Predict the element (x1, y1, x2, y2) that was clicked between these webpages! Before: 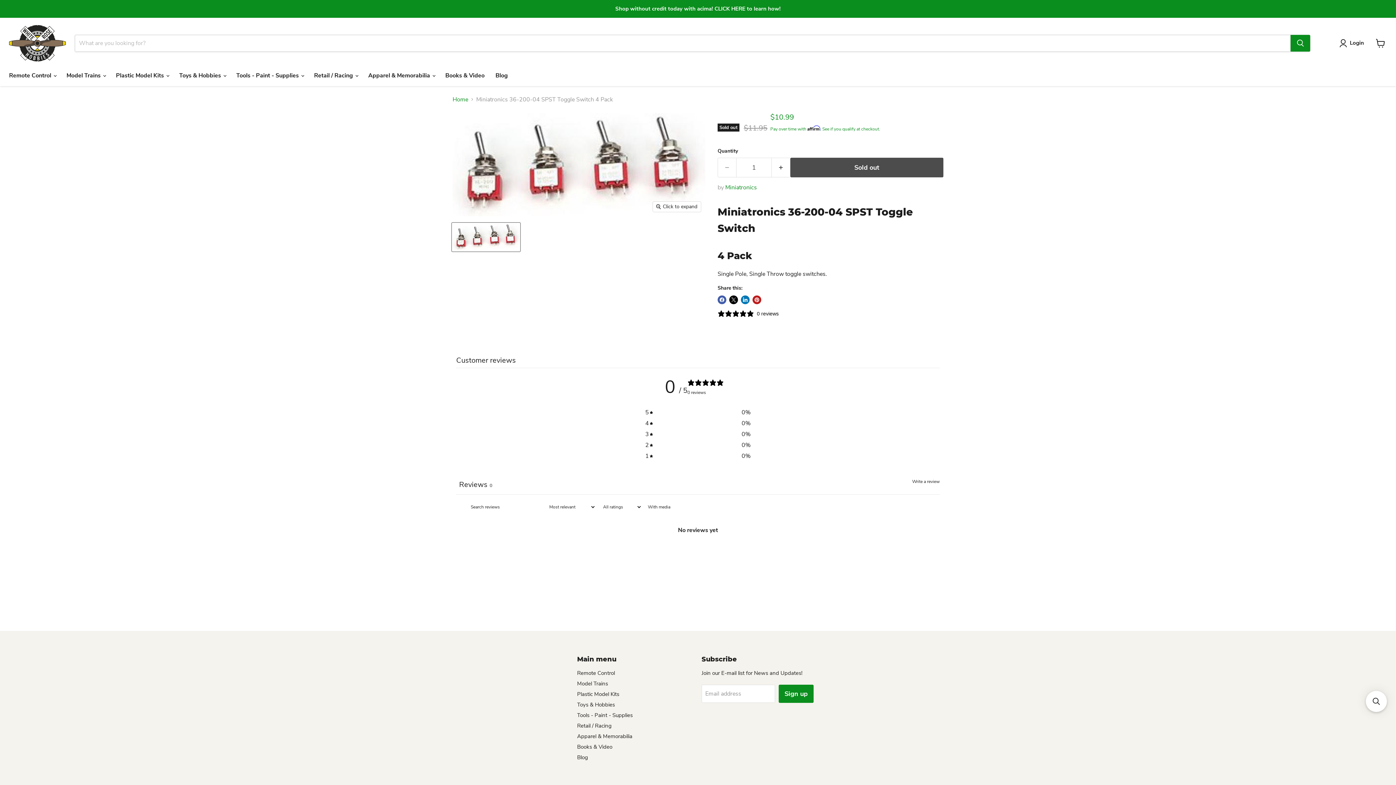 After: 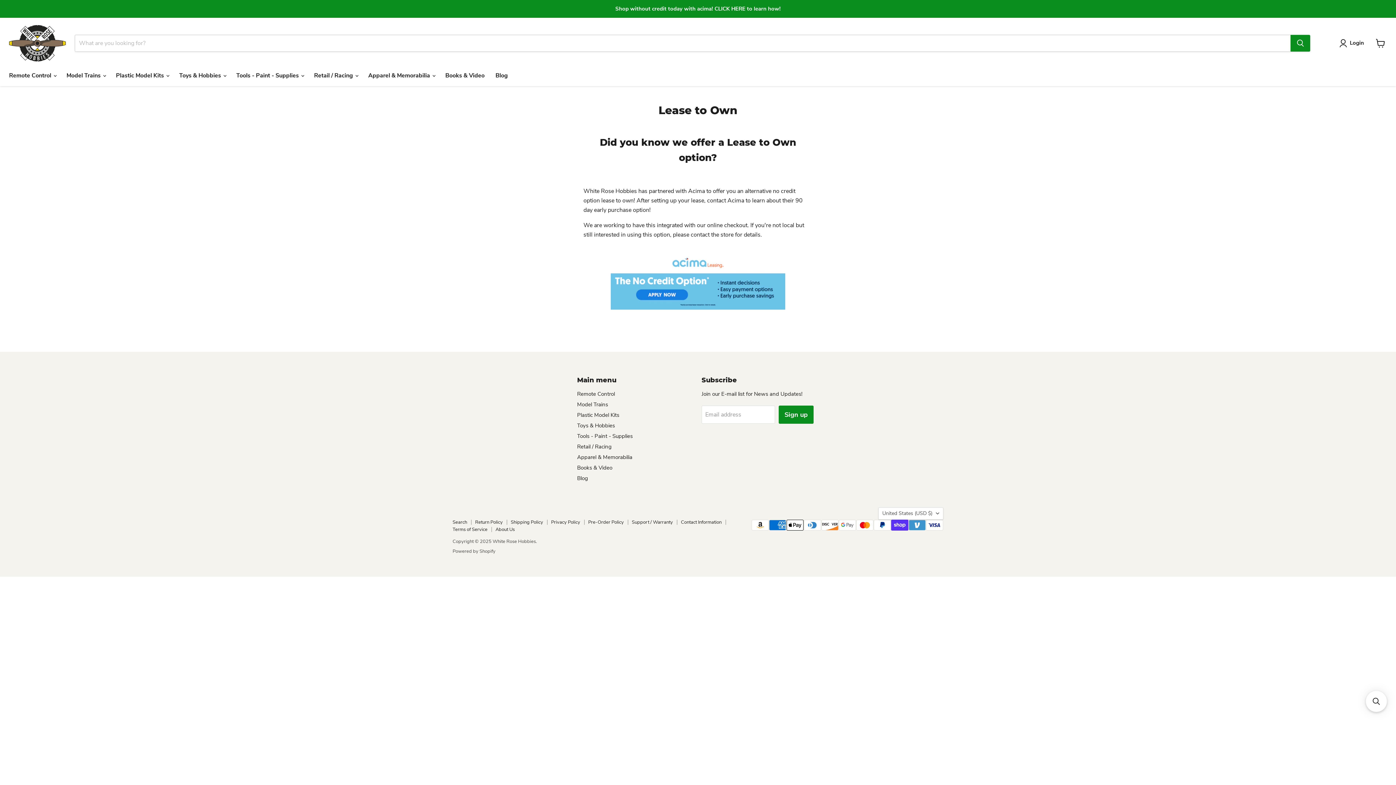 Action: bbox: (1, 1, 1394, 16)